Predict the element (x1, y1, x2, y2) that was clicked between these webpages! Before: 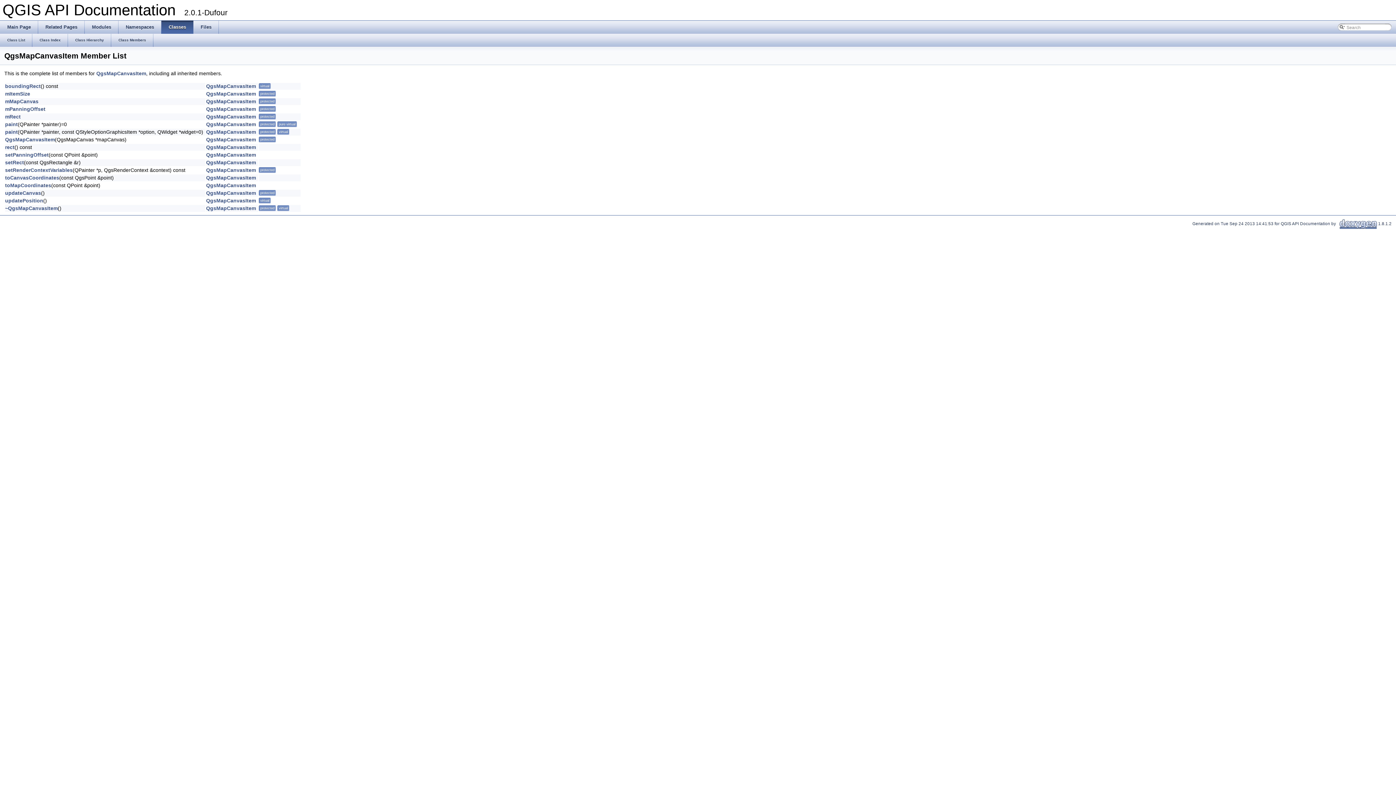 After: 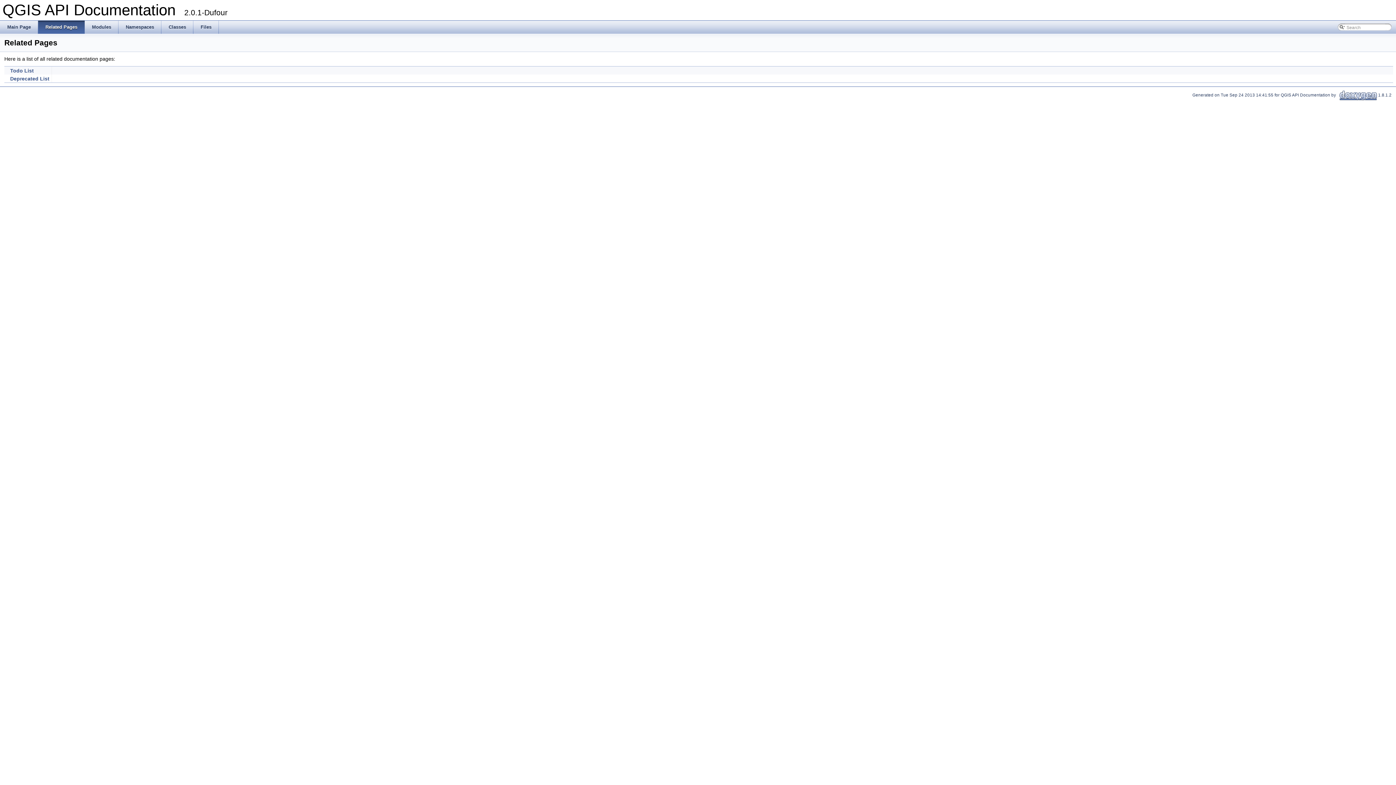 Action: label: Related Pages bbox: (38, 20, 84, 33)